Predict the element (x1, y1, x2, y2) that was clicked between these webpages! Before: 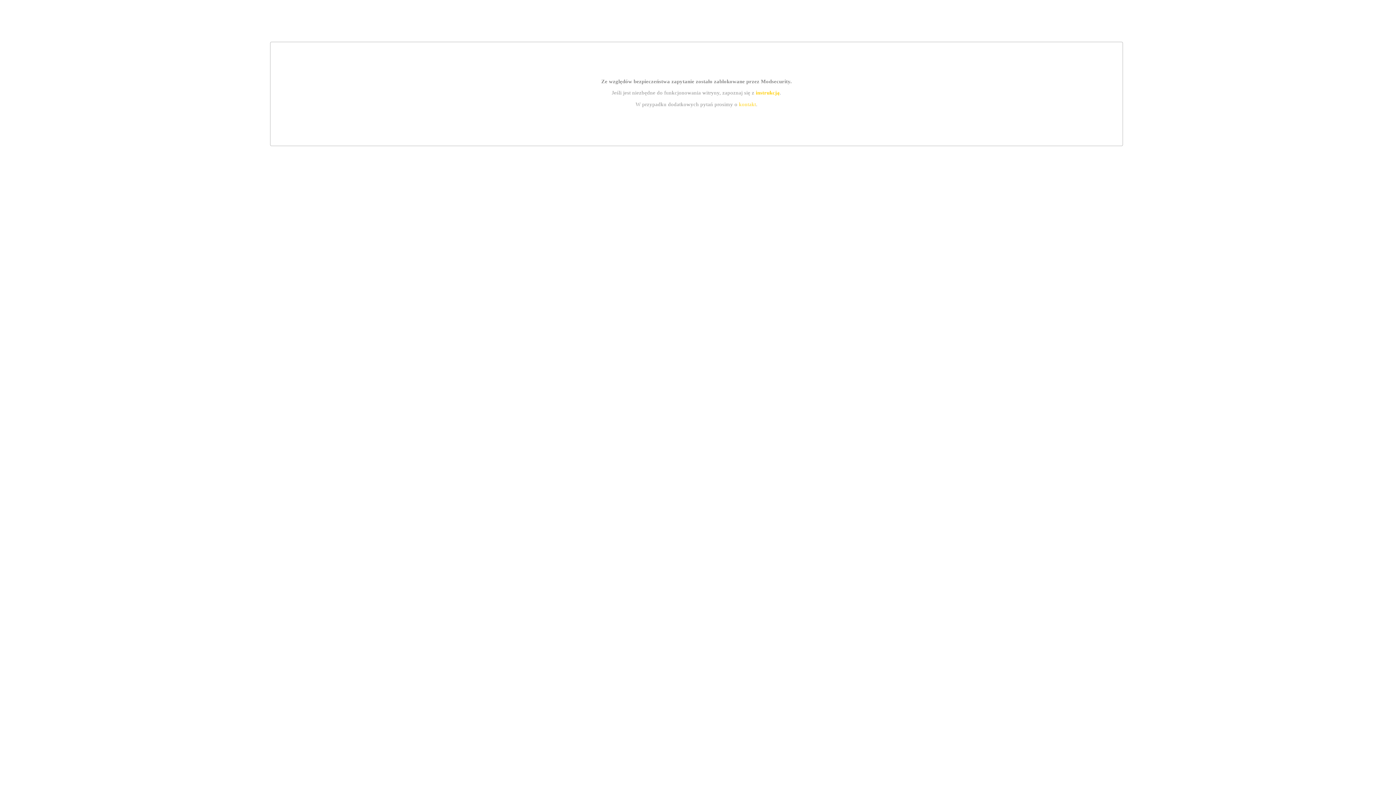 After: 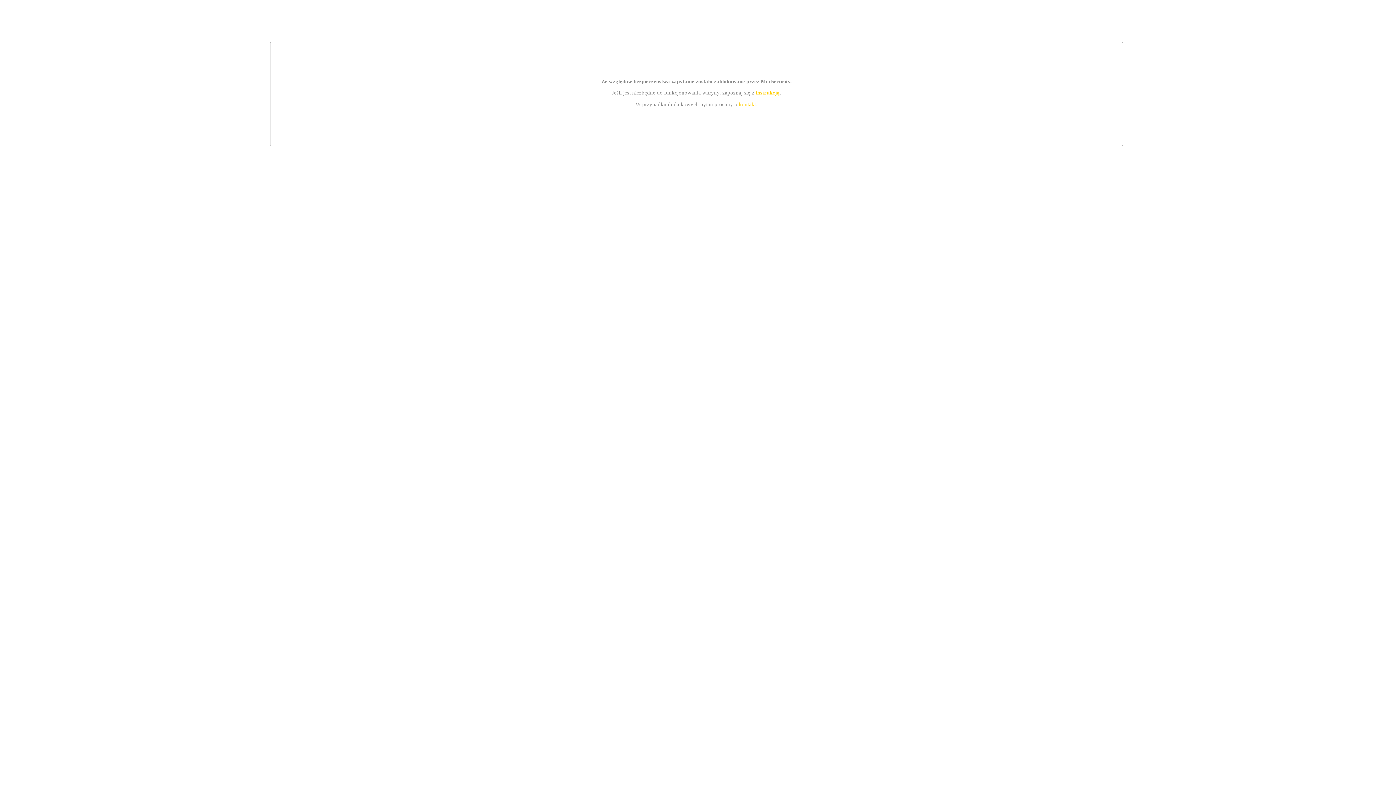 Action: bbox: (739, 101, 756, 107) label: kontakt